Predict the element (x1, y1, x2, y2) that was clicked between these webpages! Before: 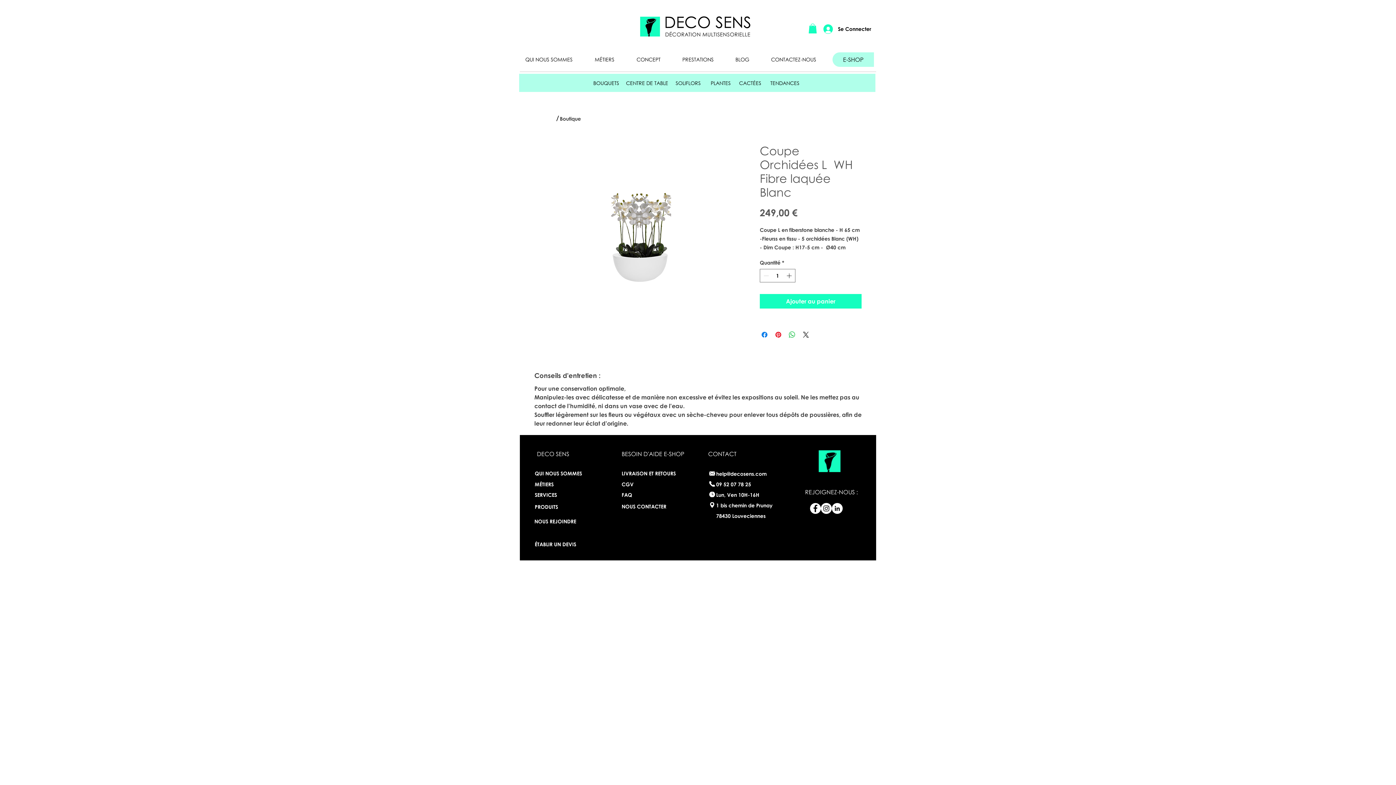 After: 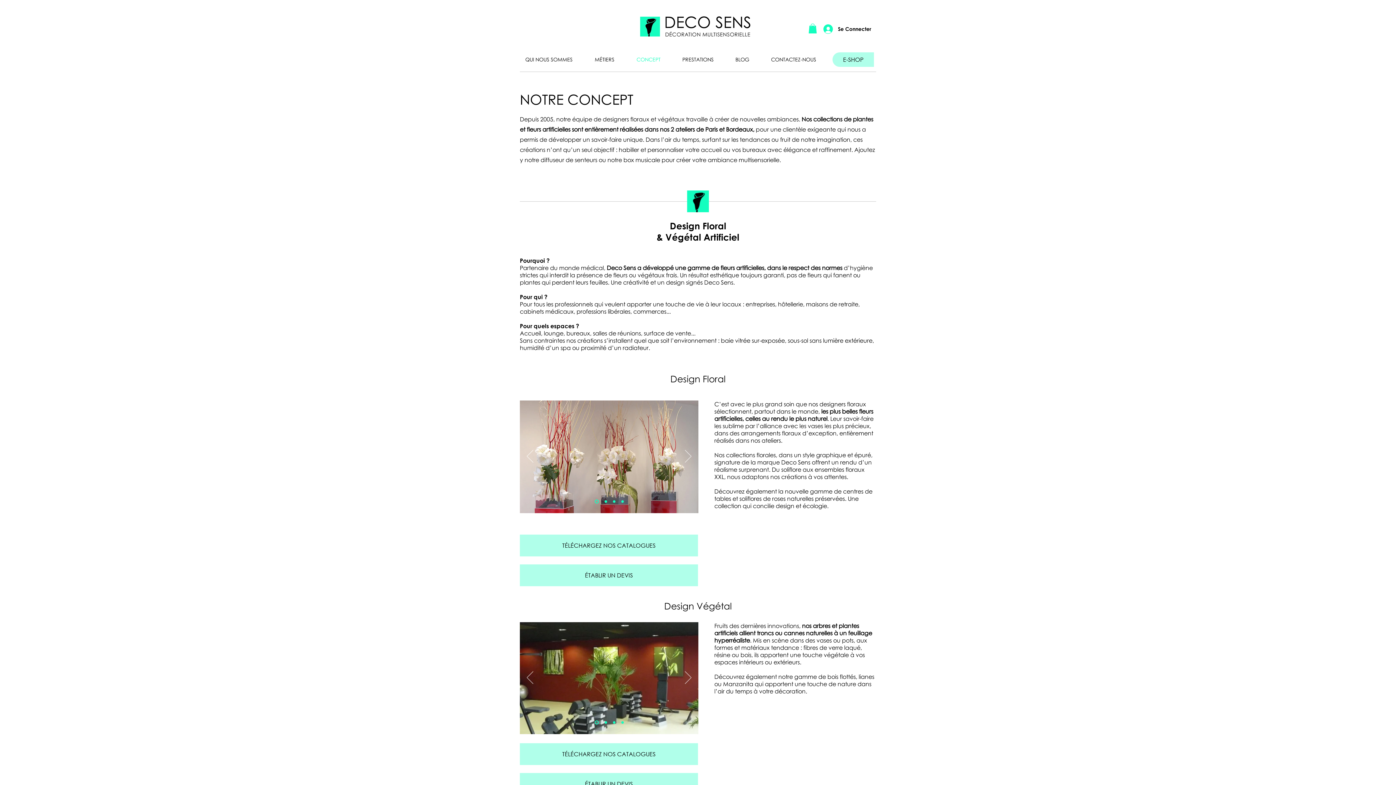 Action: bbox: (631, 52, 677, 66) label: CONCEPT